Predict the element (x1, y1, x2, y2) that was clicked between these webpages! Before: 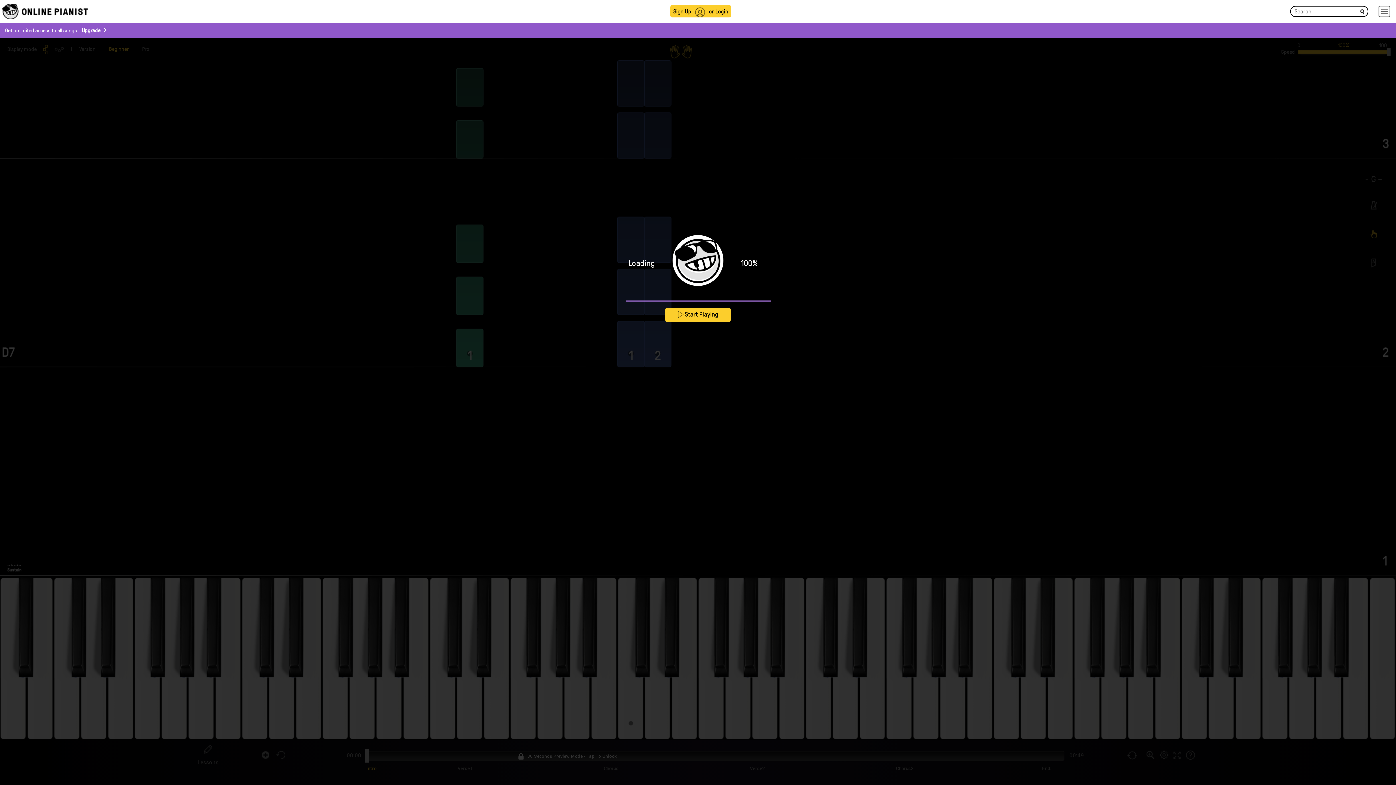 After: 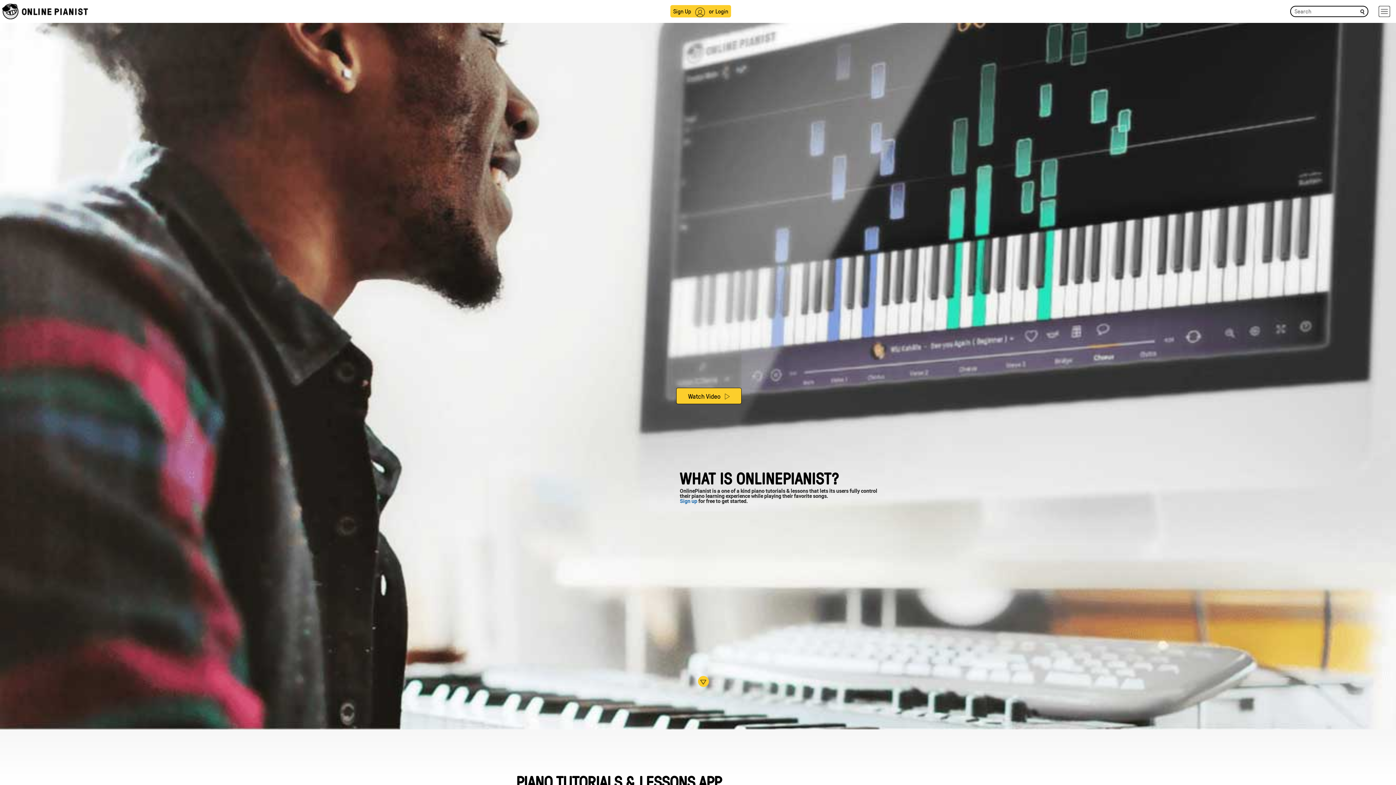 Action: bbox: (2, 2, 88, 19)